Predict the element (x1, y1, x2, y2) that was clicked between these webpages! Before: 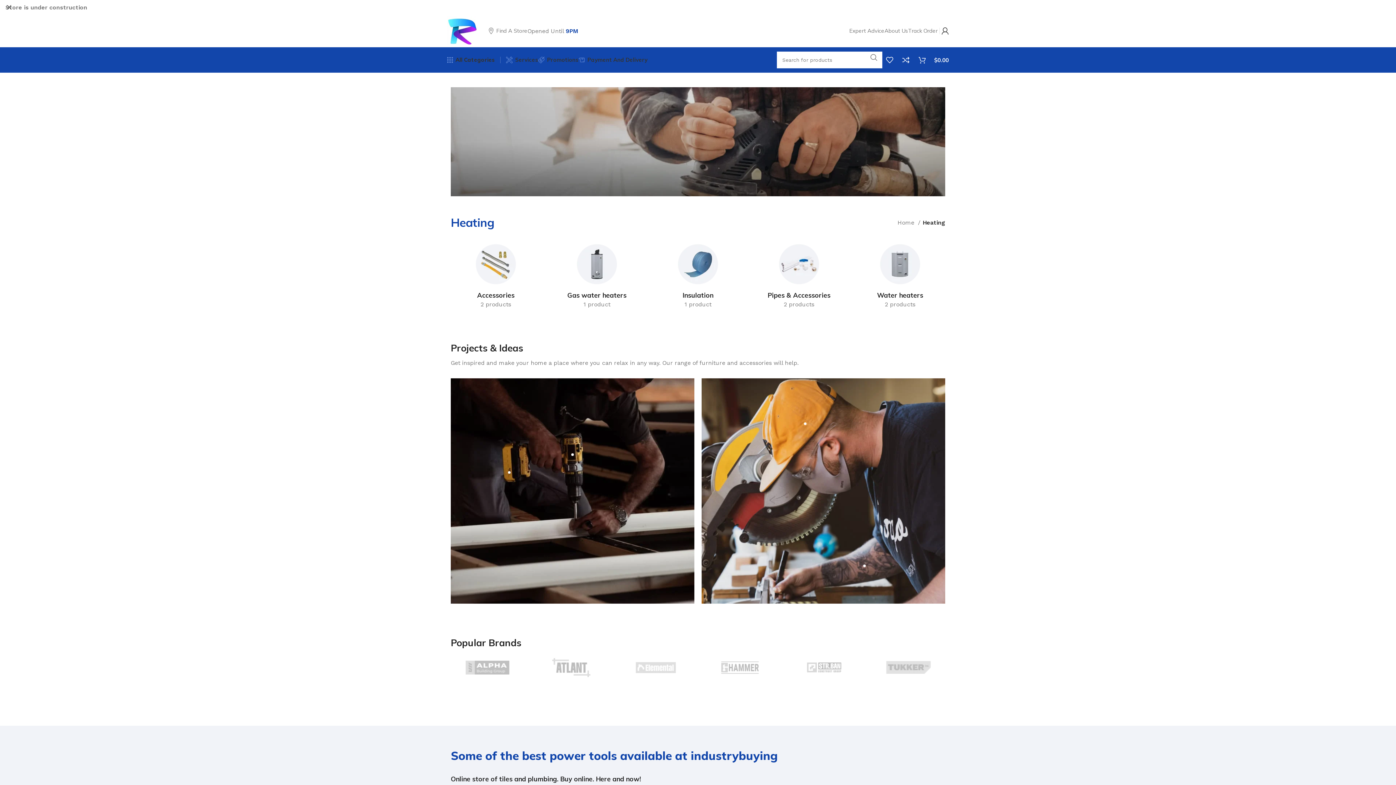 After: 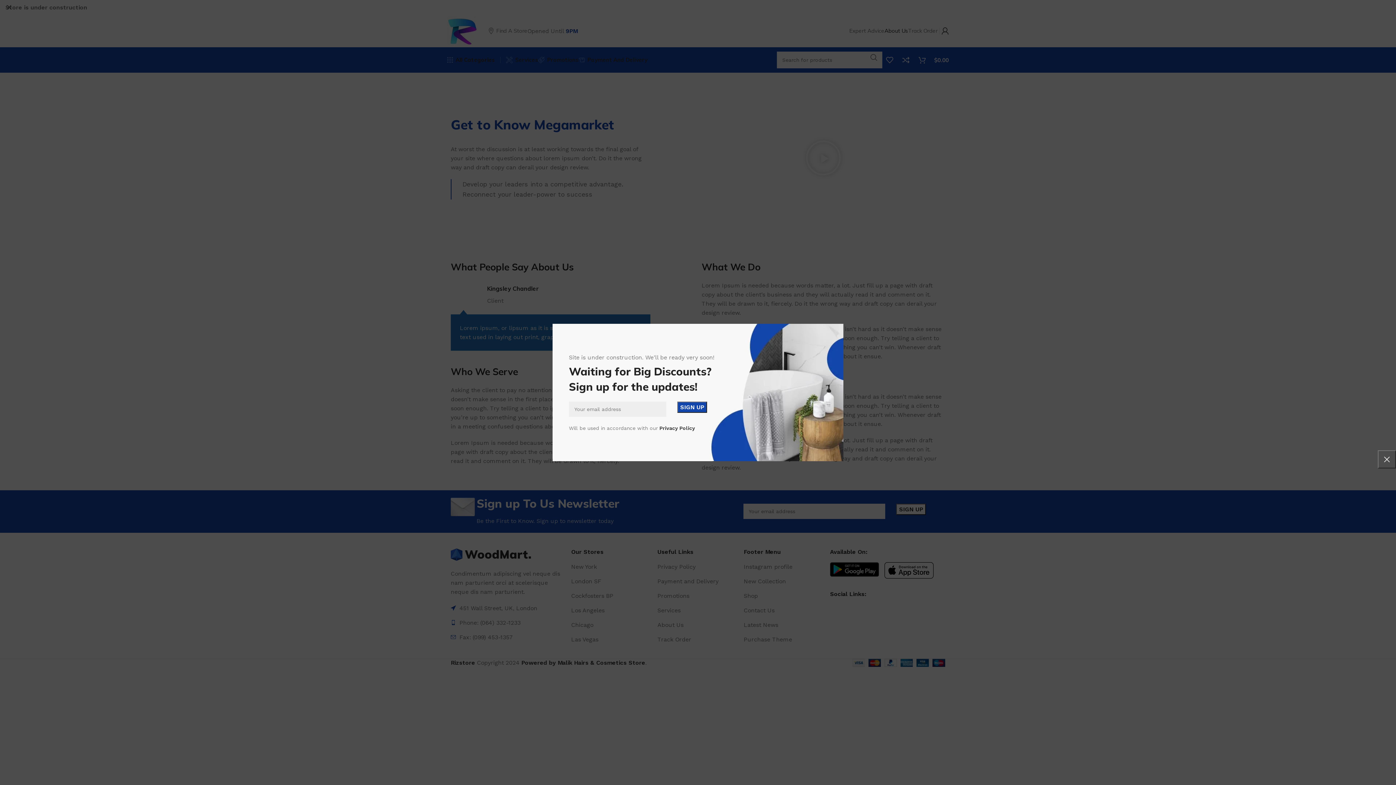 Action: label: About Us bbox: (884, 23, 908, 38)